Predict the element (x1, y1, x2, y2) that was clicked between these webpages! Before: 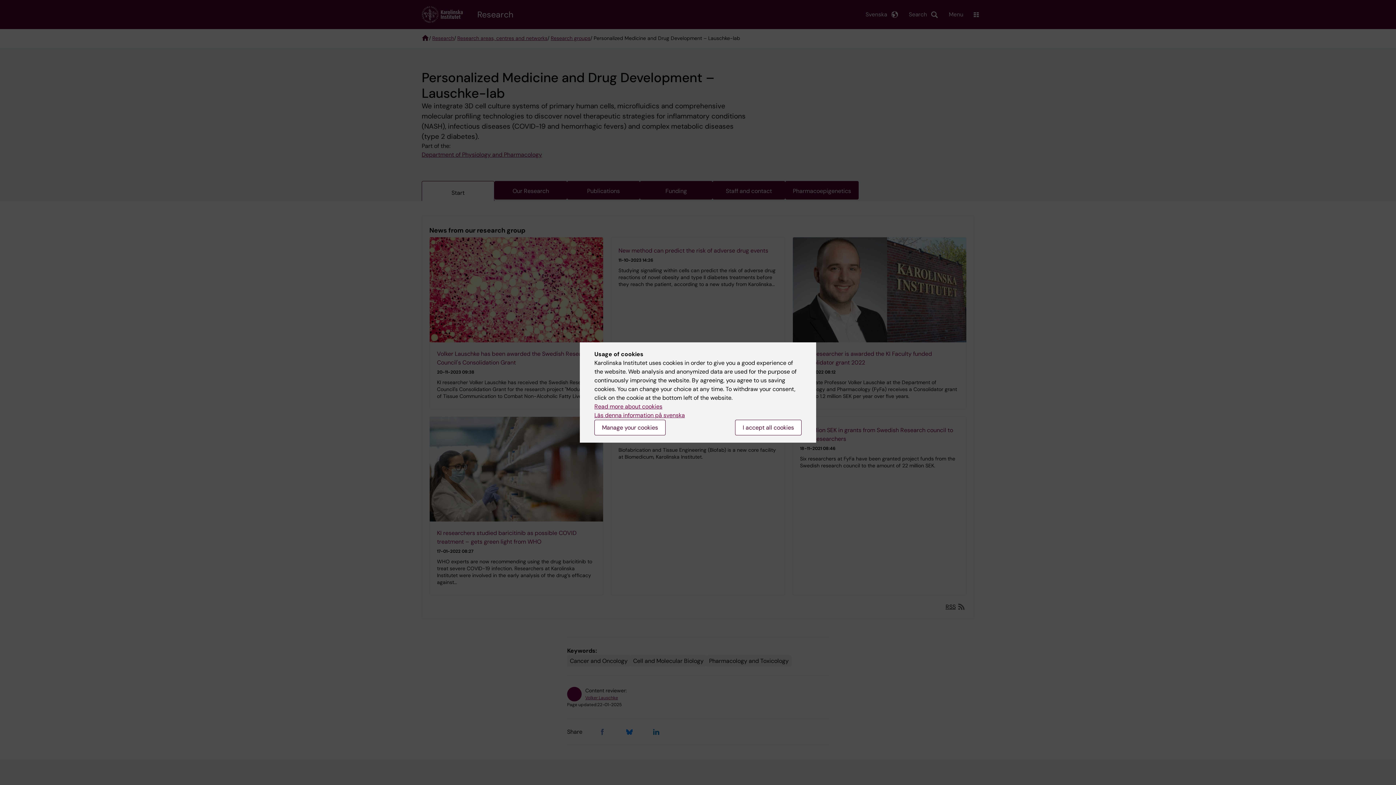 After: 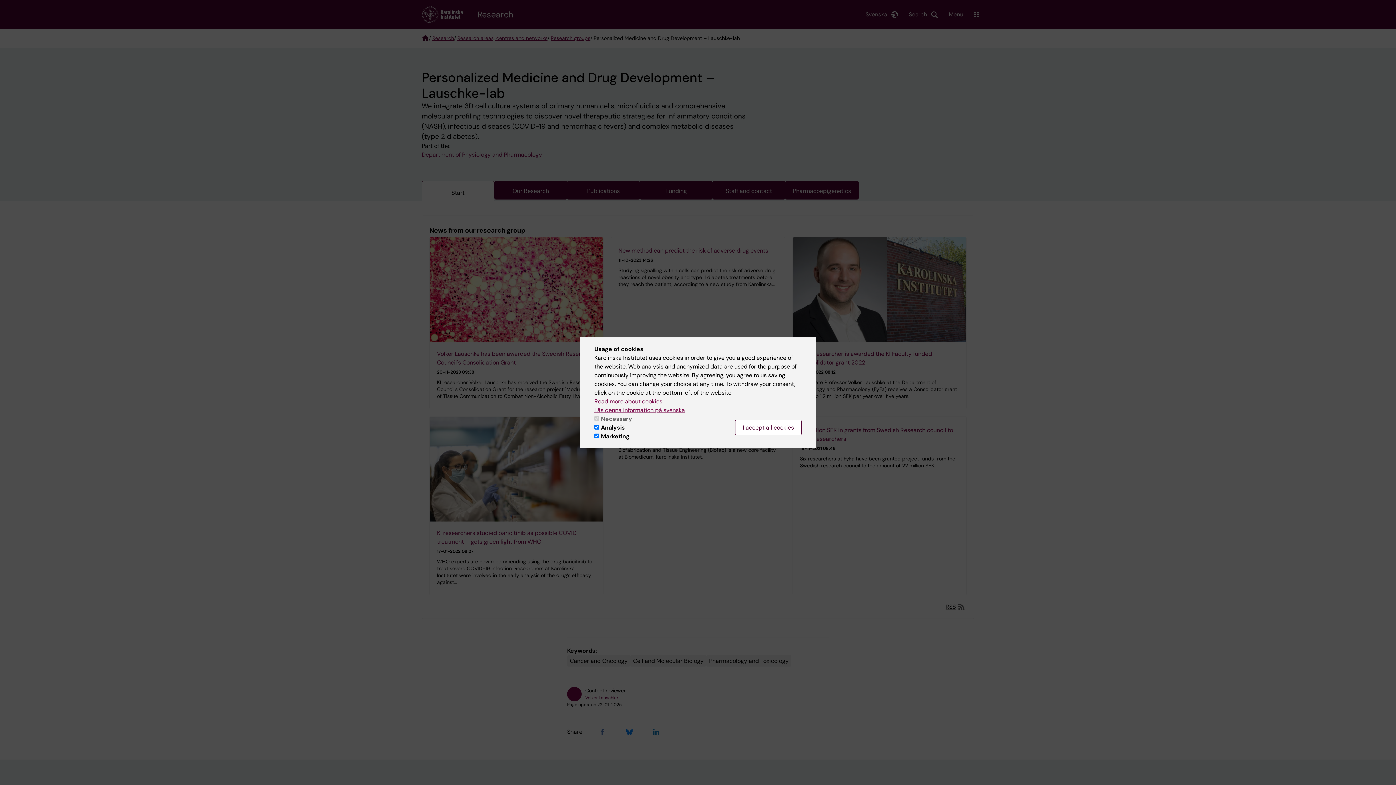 Action: label: Manage your cookies bbox: (594, 420, 665, 435)